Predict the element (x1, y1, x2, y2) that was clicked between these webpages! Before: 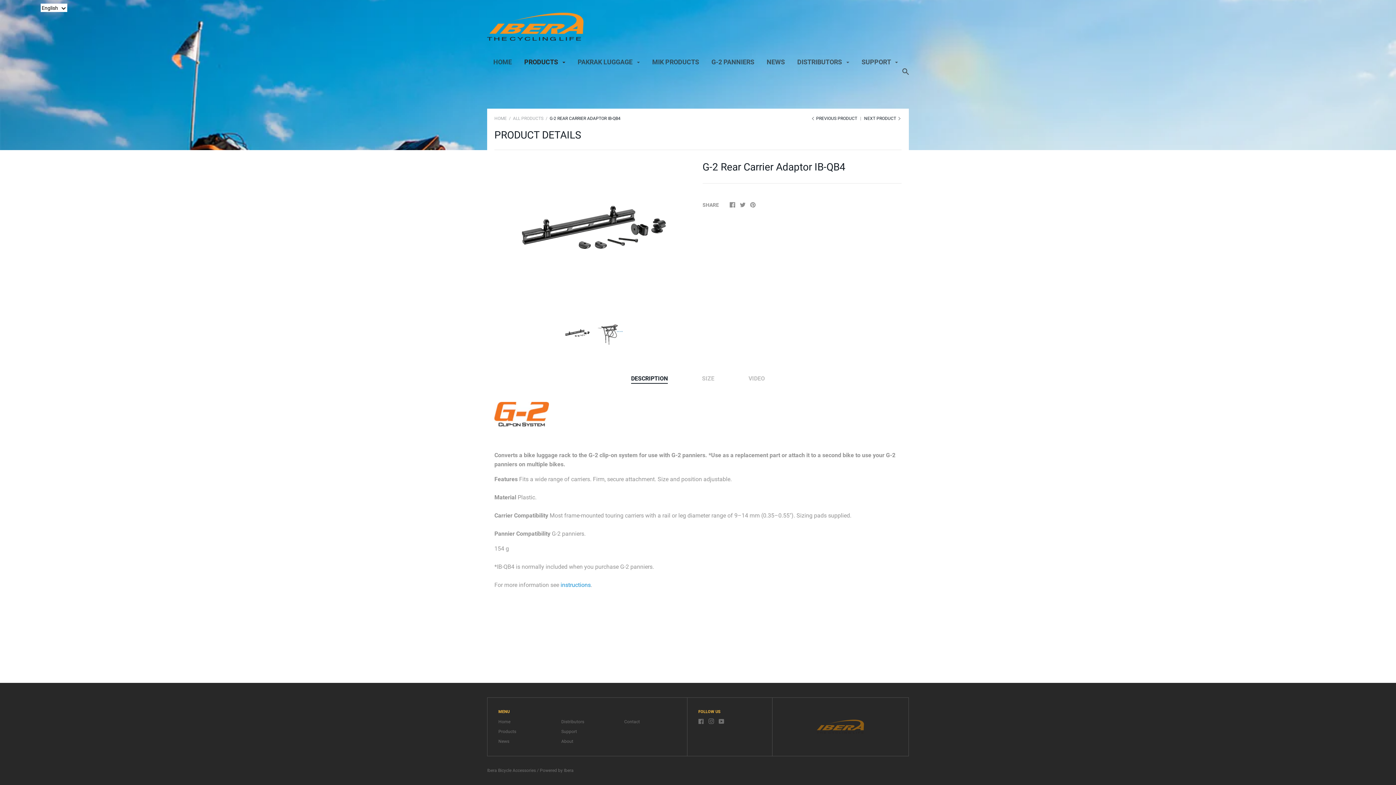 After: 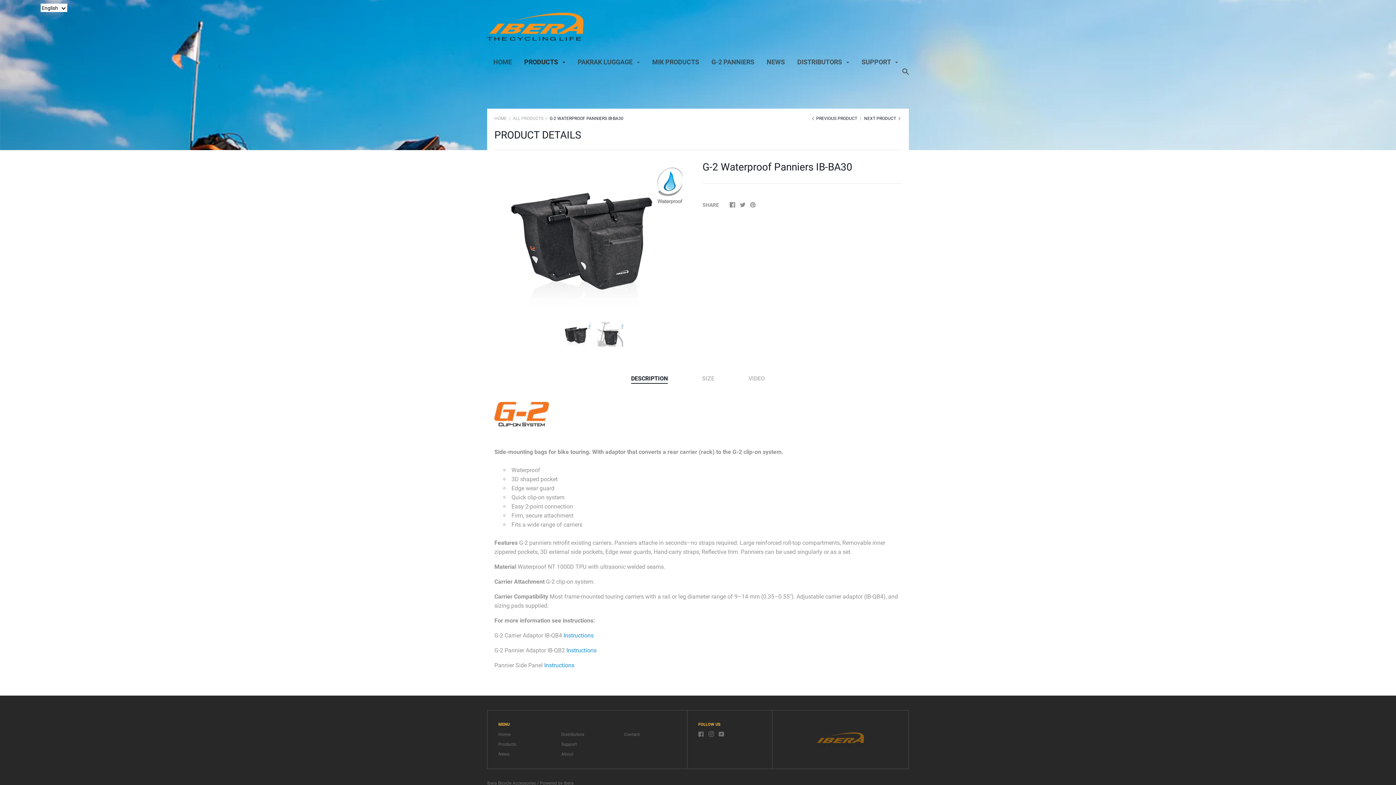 Action: bbox: (864, 116, 901, 121) label: NEXT PRODUCT 